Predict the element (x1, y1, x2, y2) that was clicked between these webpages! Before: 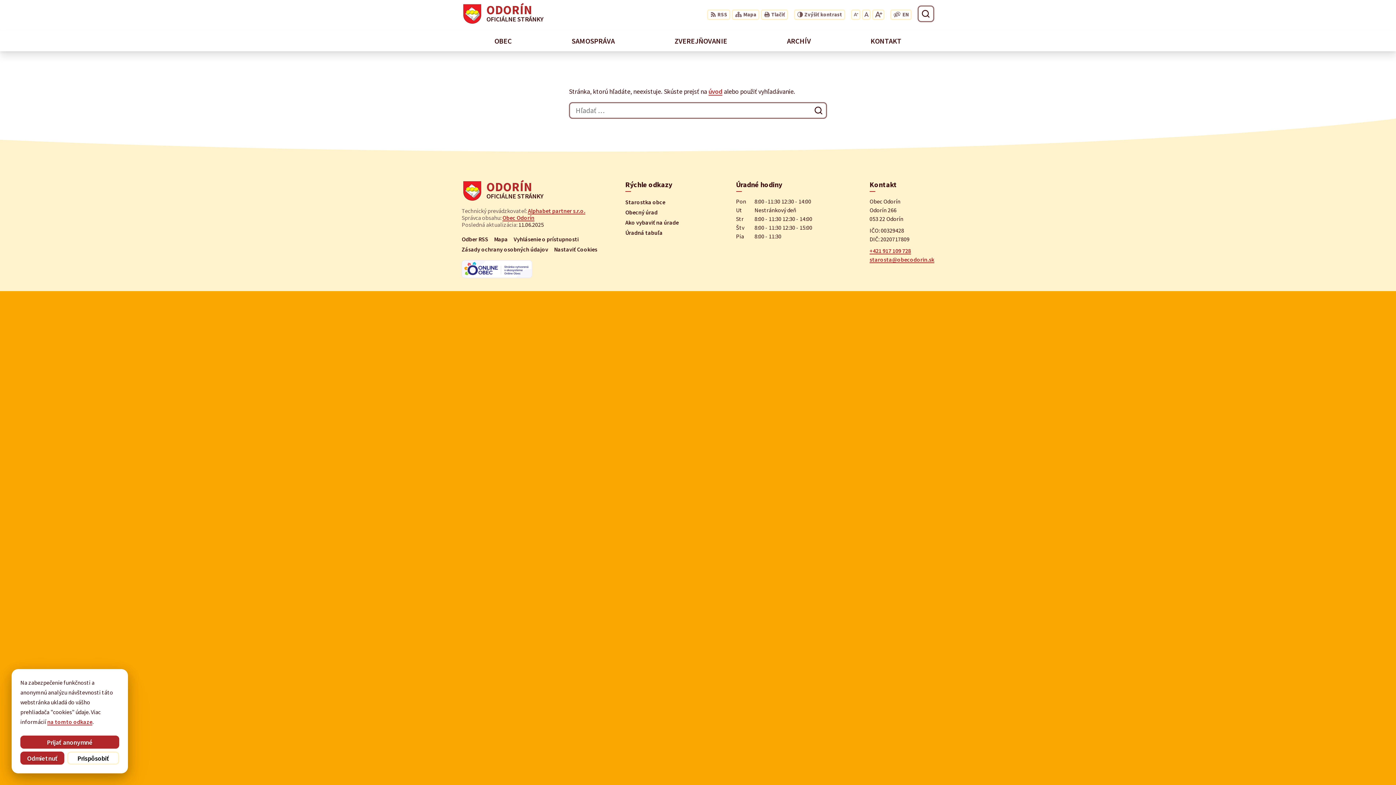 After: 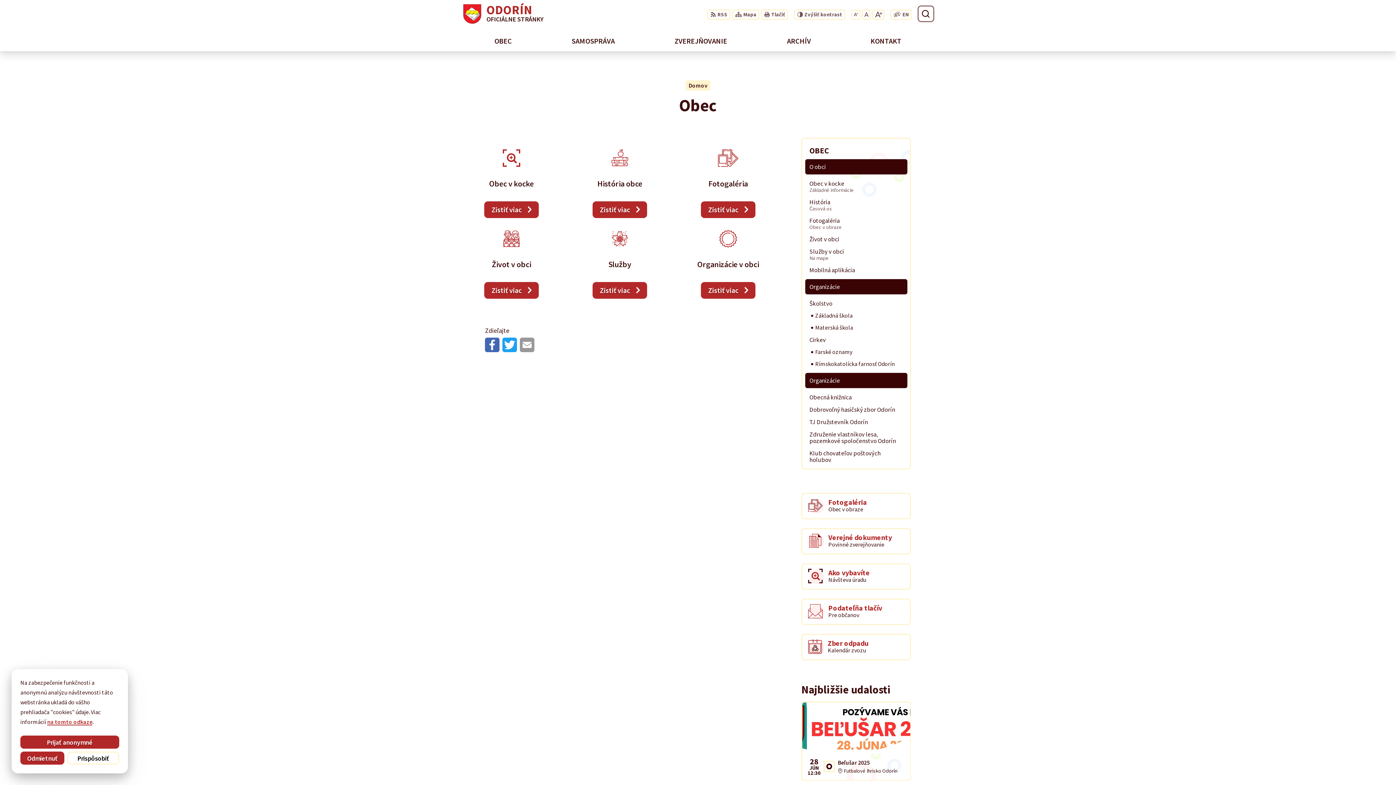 Action: bbox: (467, 30, 538, 51) label: OBEC